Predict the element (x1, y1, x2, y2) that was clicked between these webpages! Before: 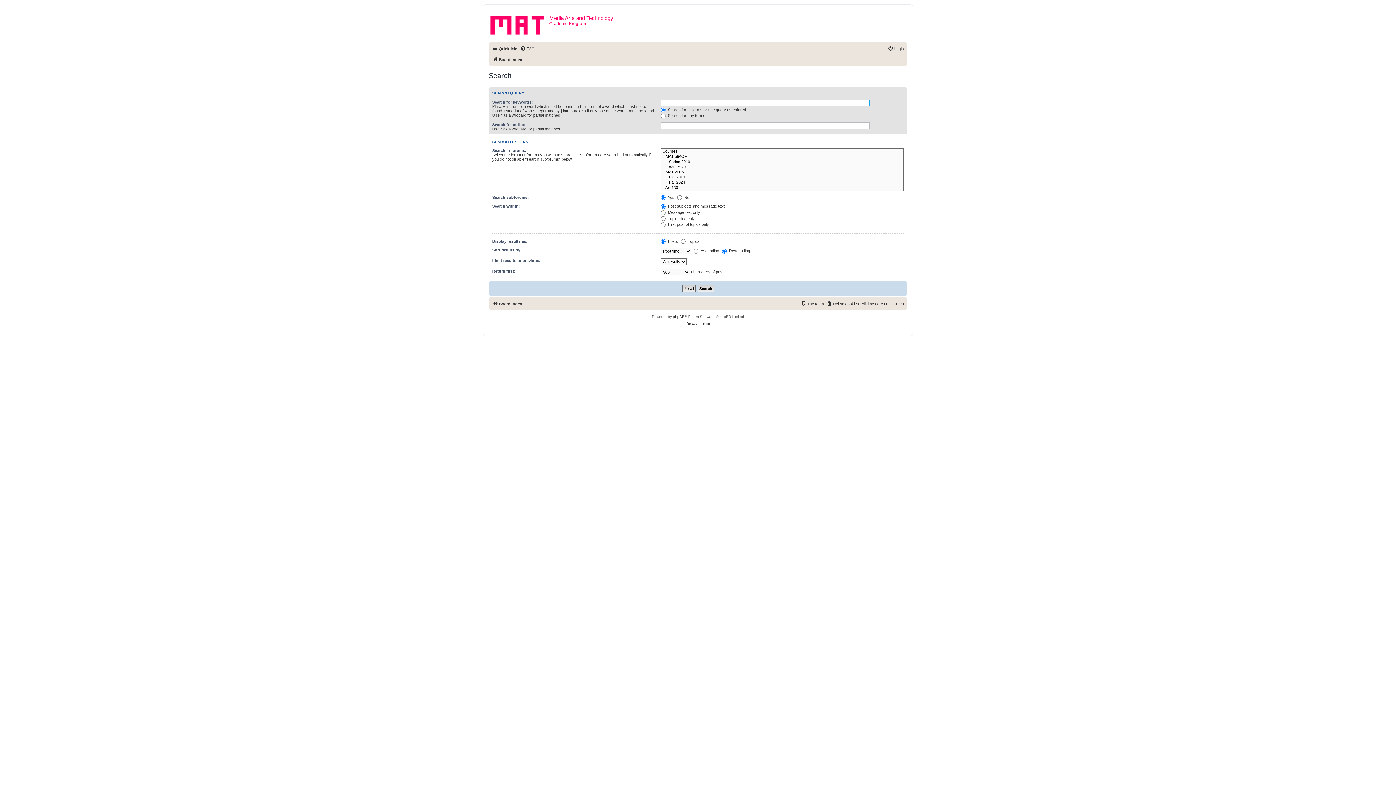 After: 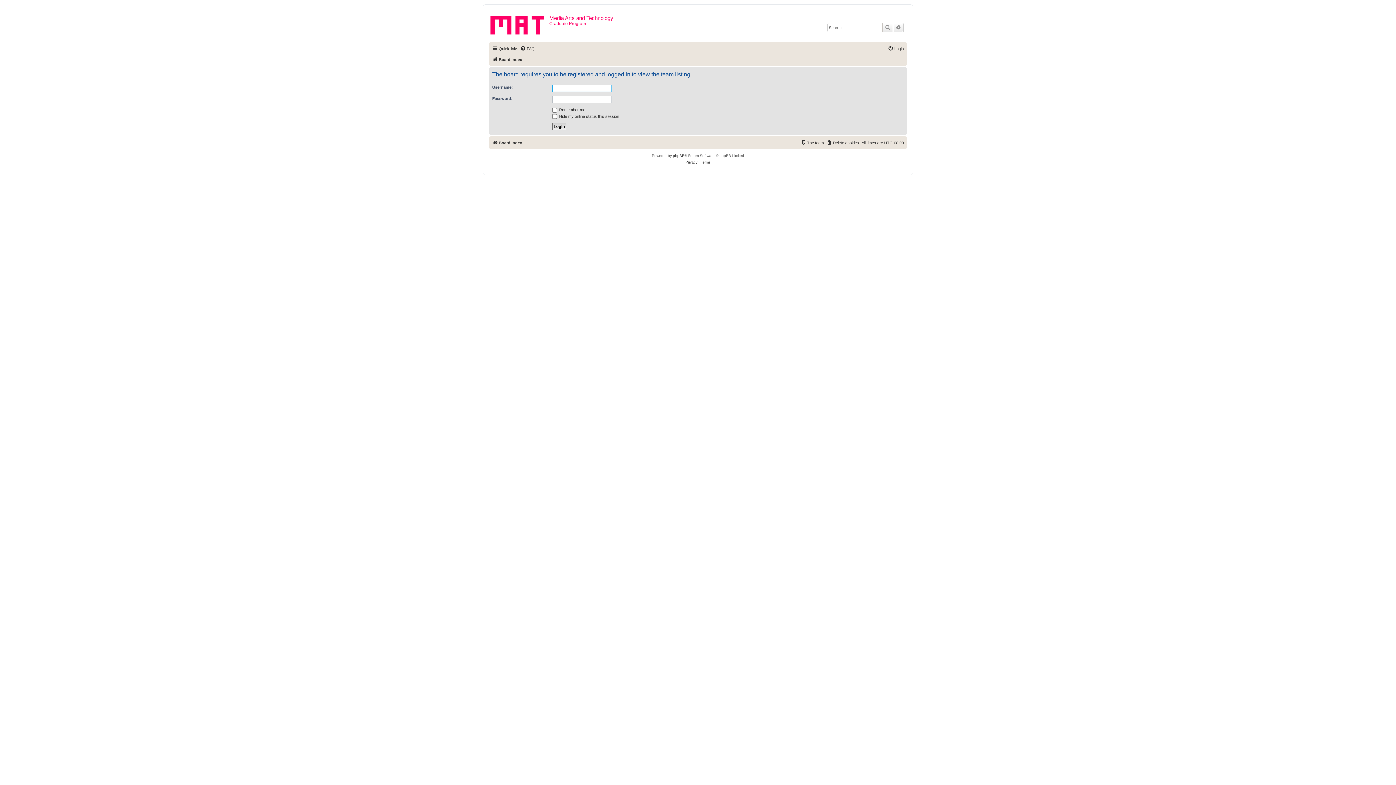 Action: label: The team bbox: (800, 299, 824, 308)